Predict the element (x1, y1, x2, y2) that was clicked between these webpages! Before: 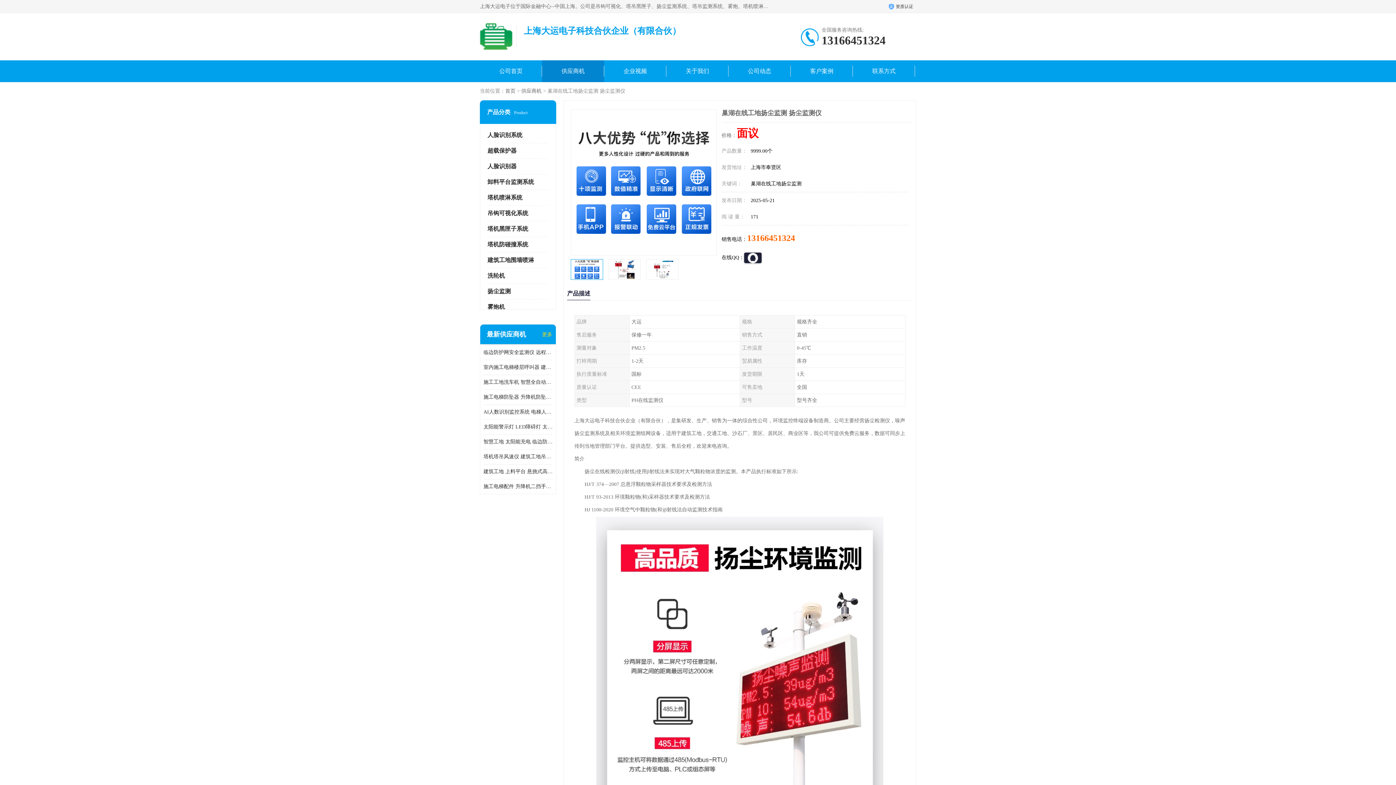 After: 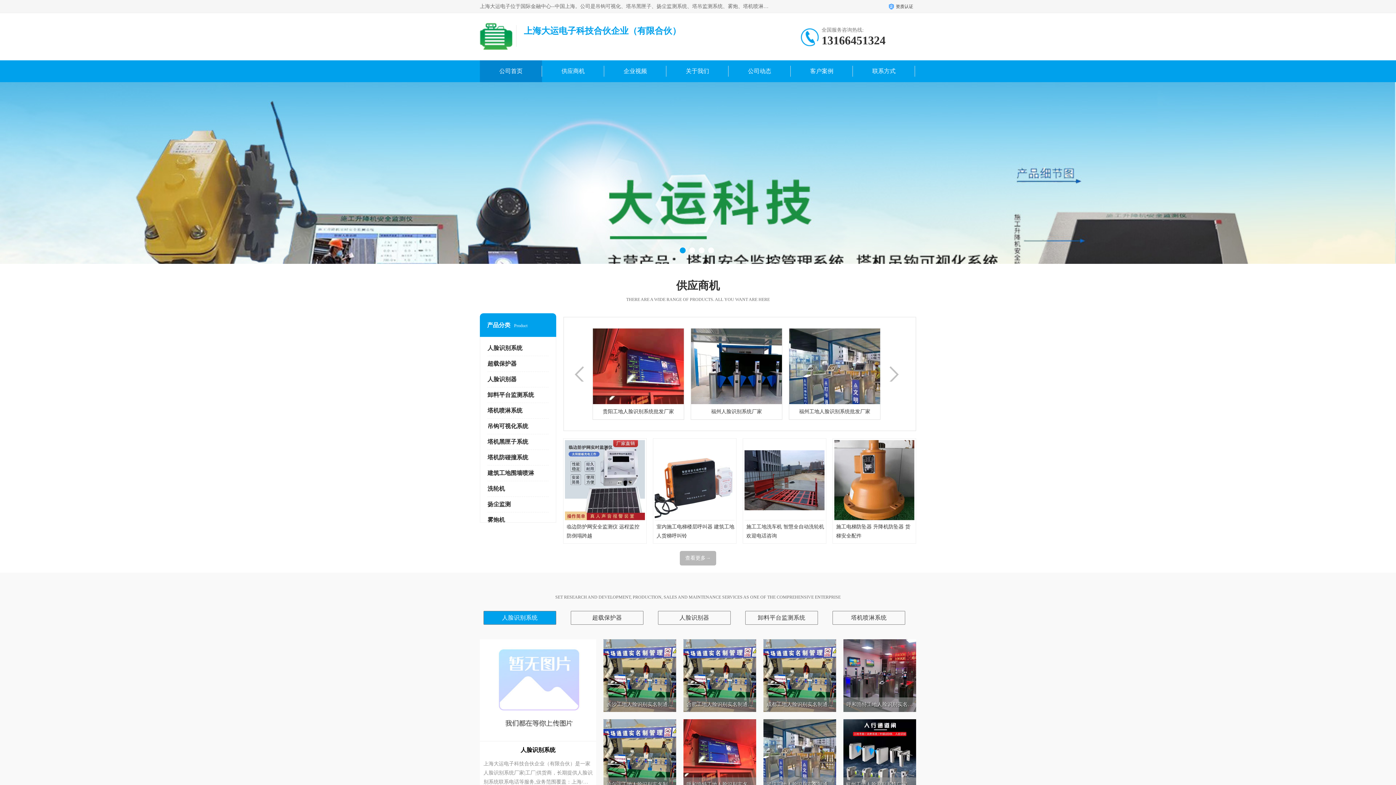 Action: bbox: (499, 68, 522, 74) label: 公司首页